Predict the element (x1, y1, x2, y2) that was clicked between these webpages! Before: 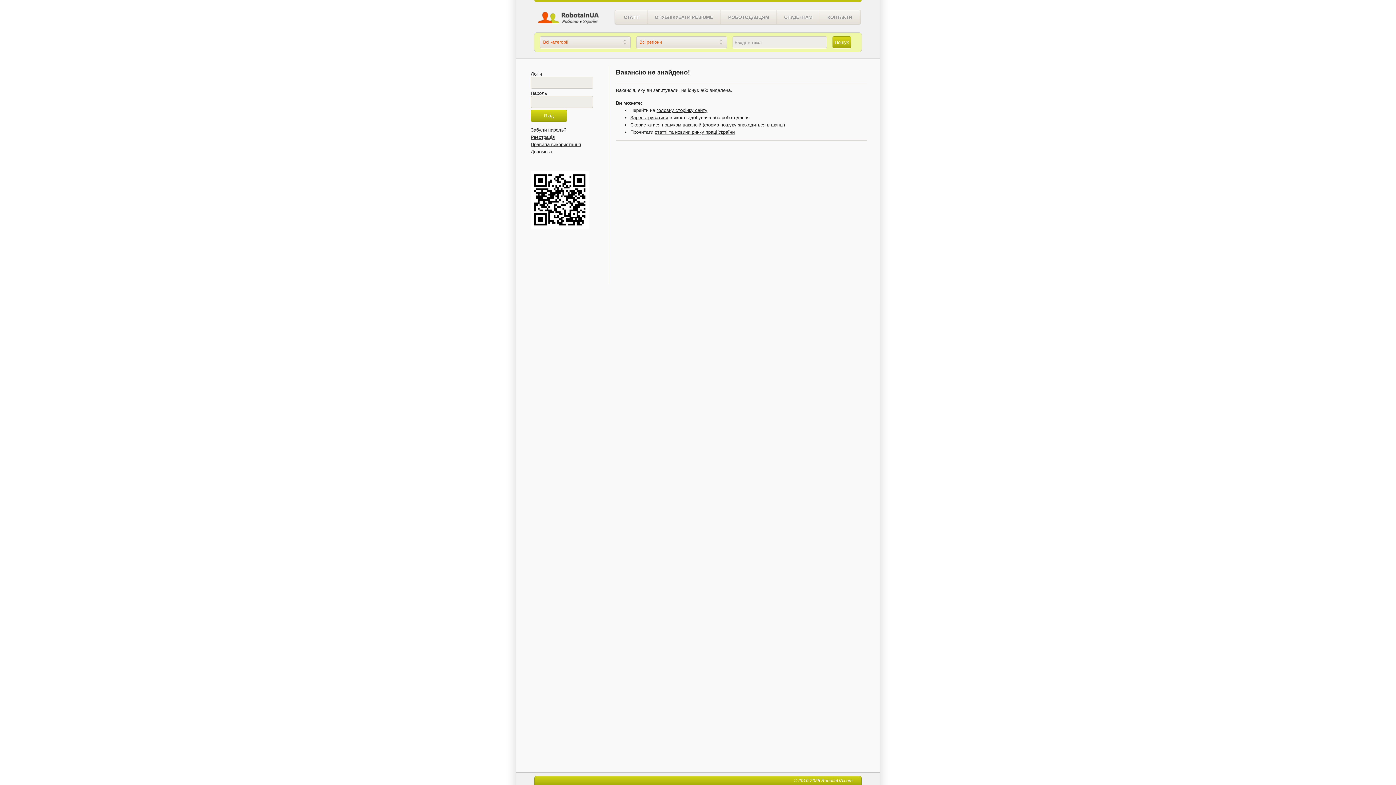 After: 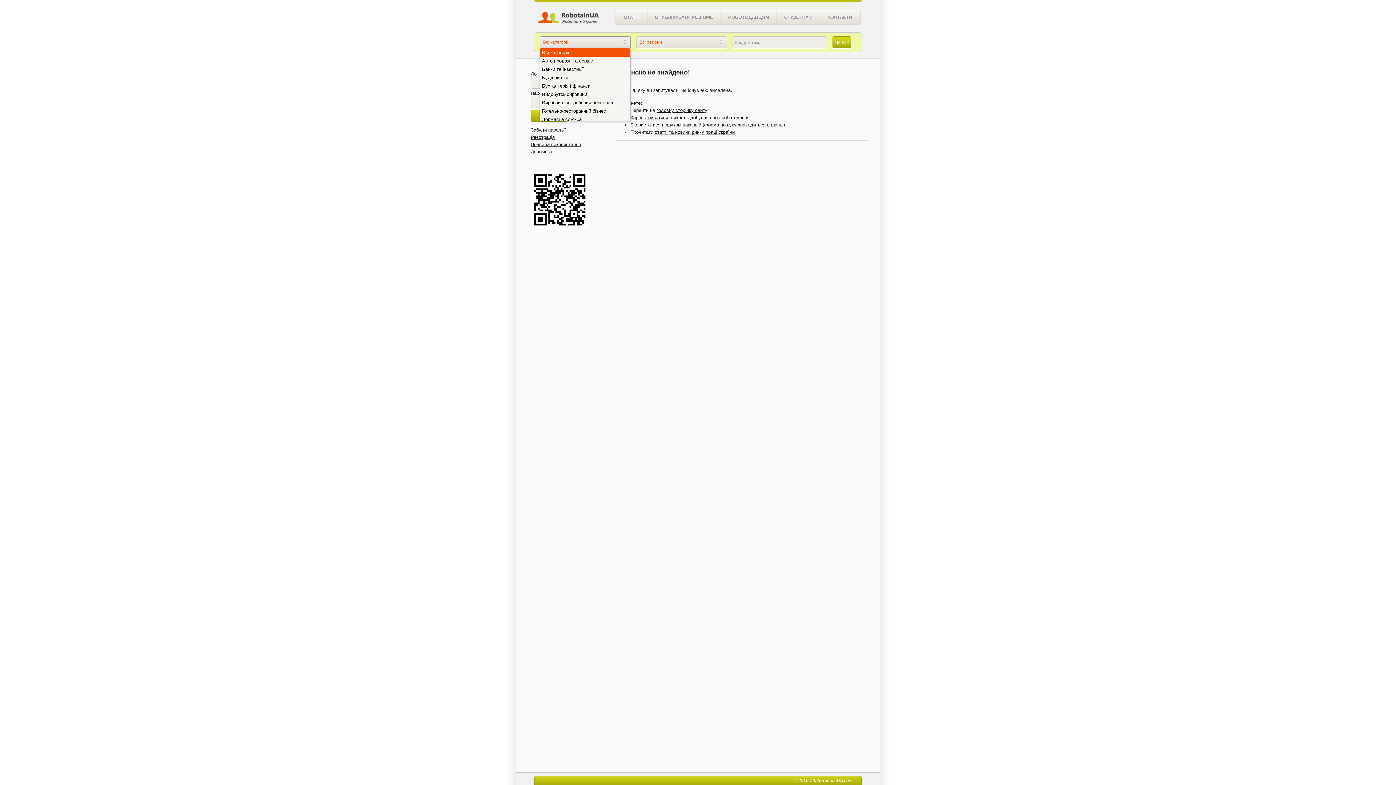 Action: label: Всі категорії bbox: (540, 36, 630, 48)